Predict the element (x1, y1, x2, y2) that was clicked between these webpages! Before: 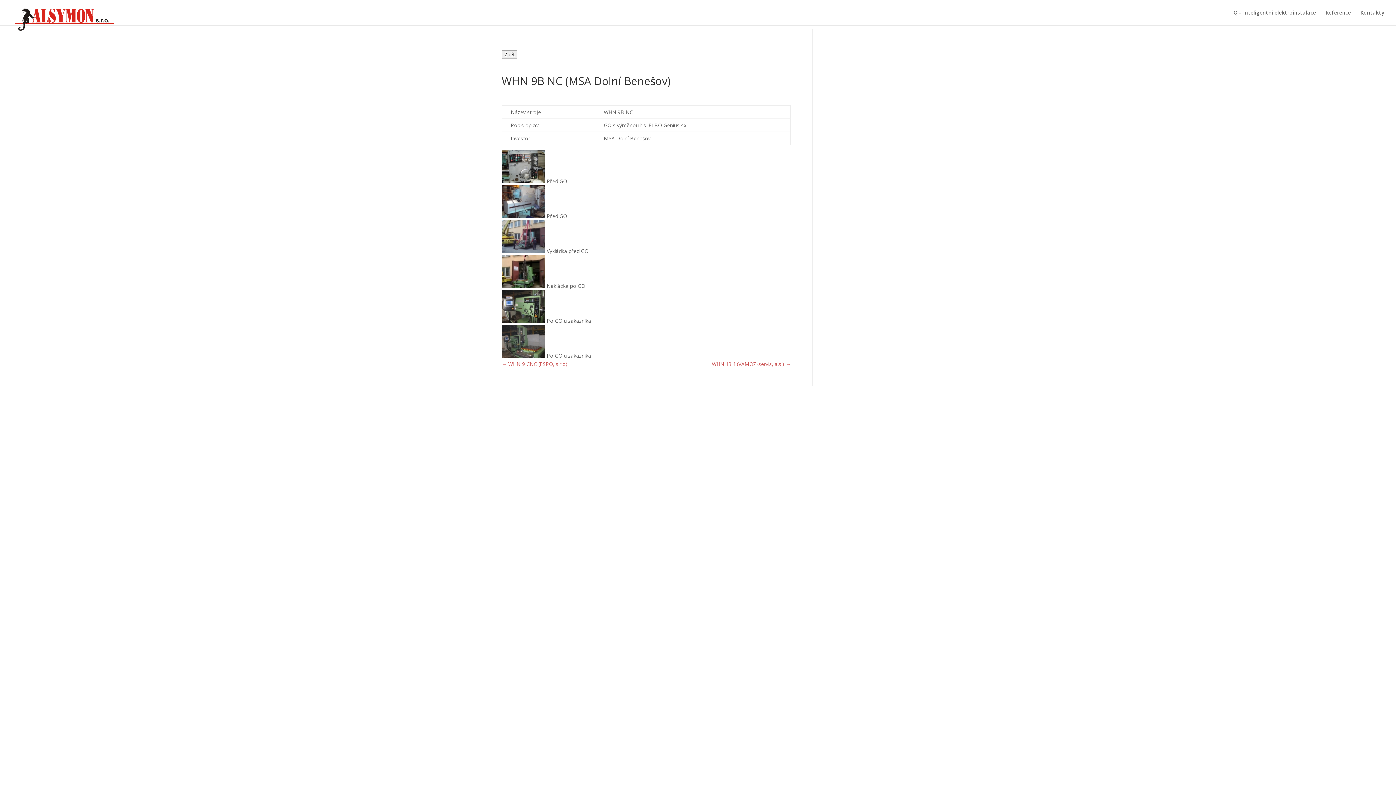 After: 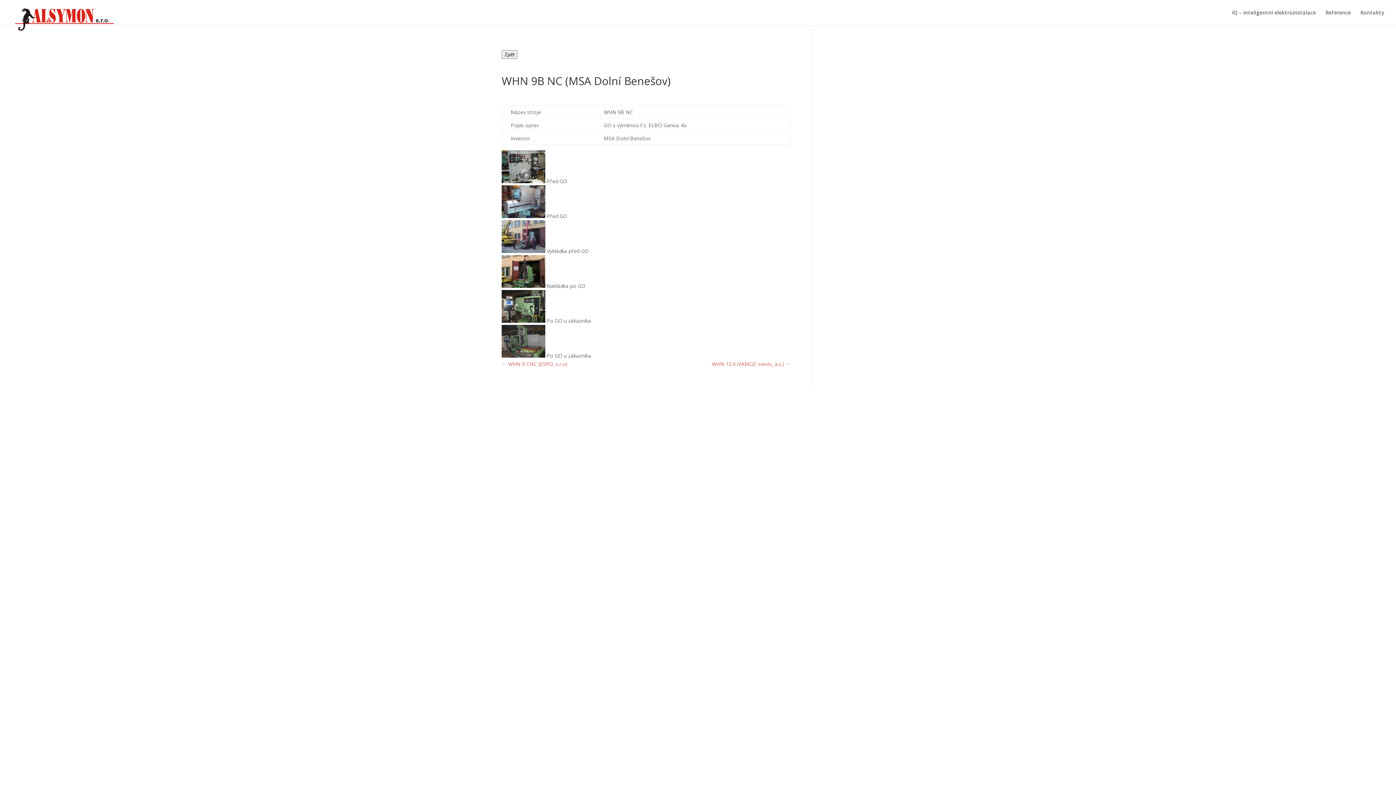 Action: bbox: (882, 392, 894, 404)